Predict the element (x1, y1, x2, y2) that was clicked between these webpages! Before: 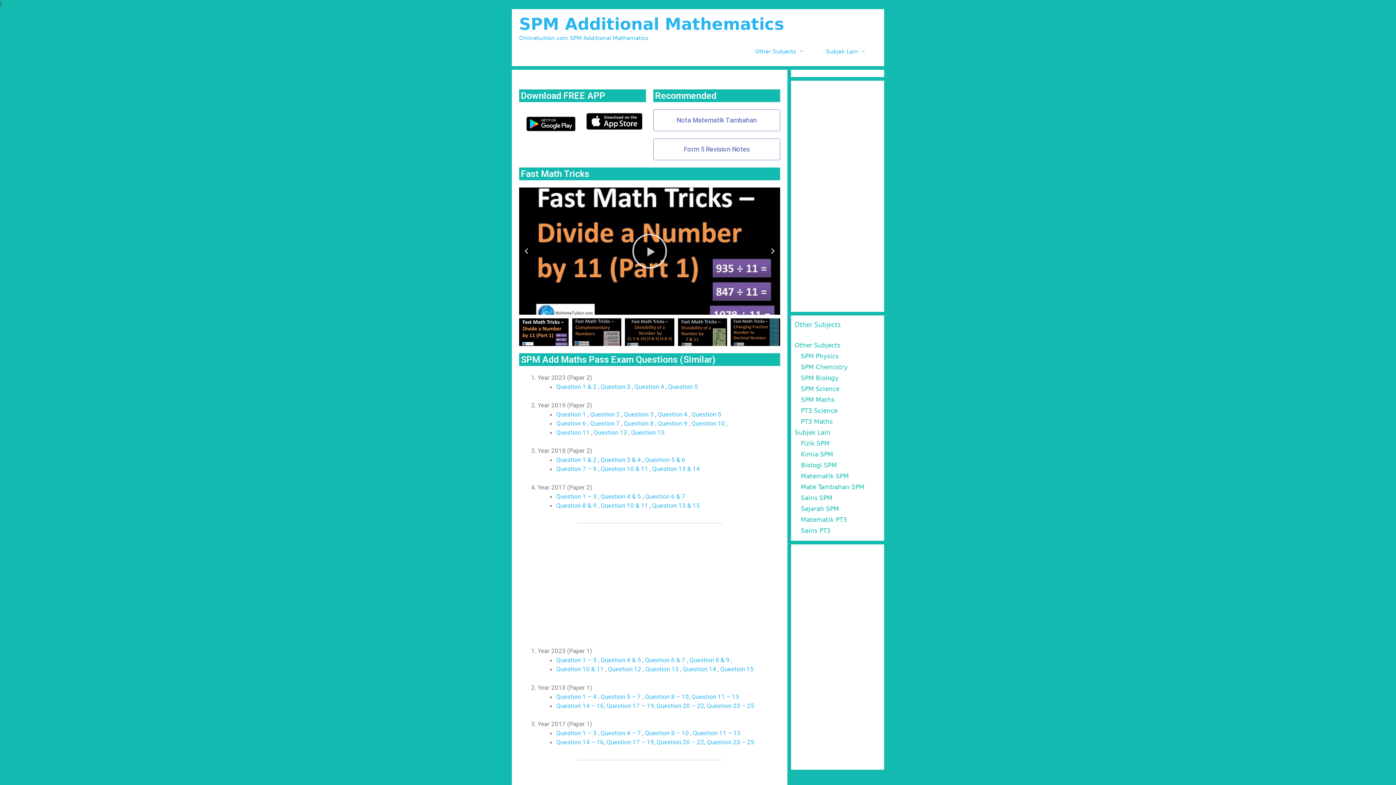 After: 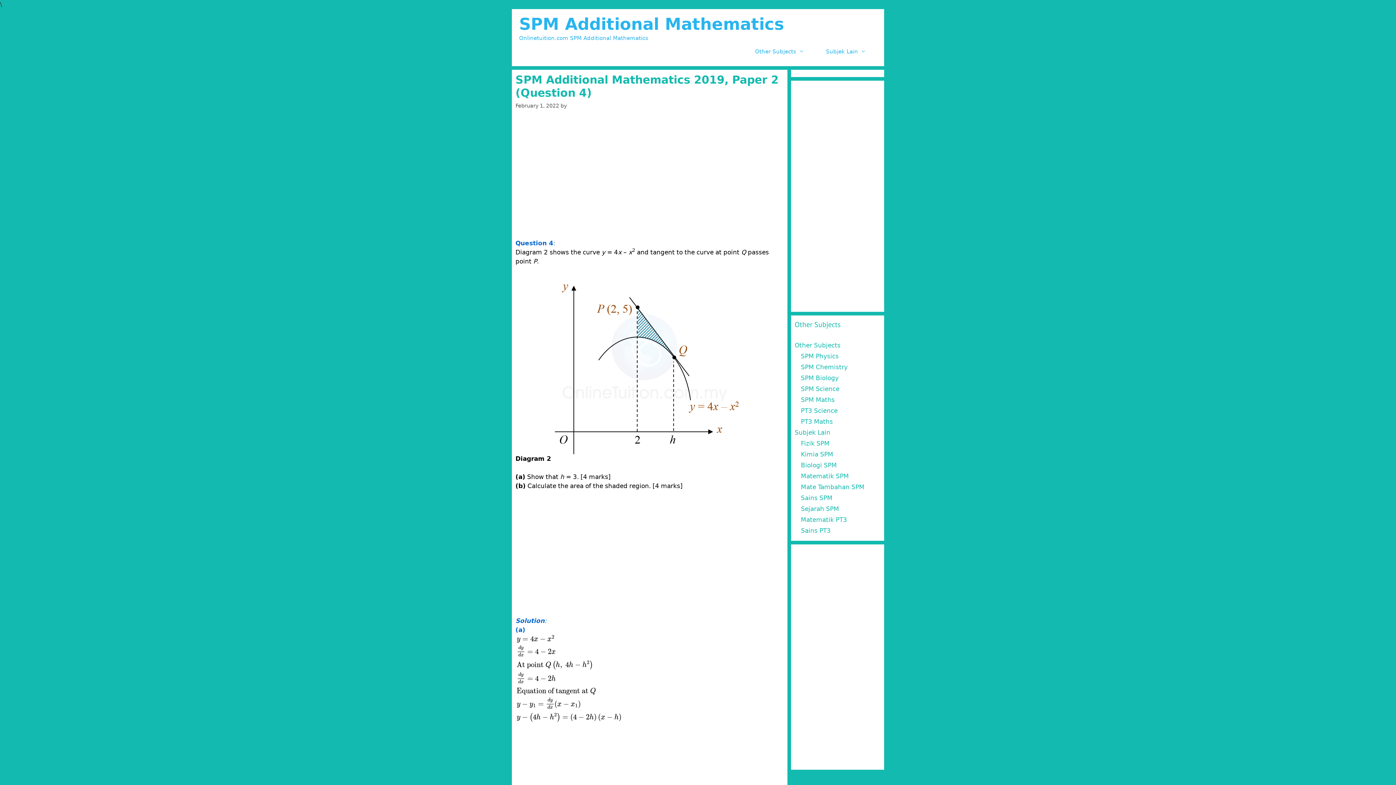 Action: label: Question 4 bbox: (657, 410, 687, 418)